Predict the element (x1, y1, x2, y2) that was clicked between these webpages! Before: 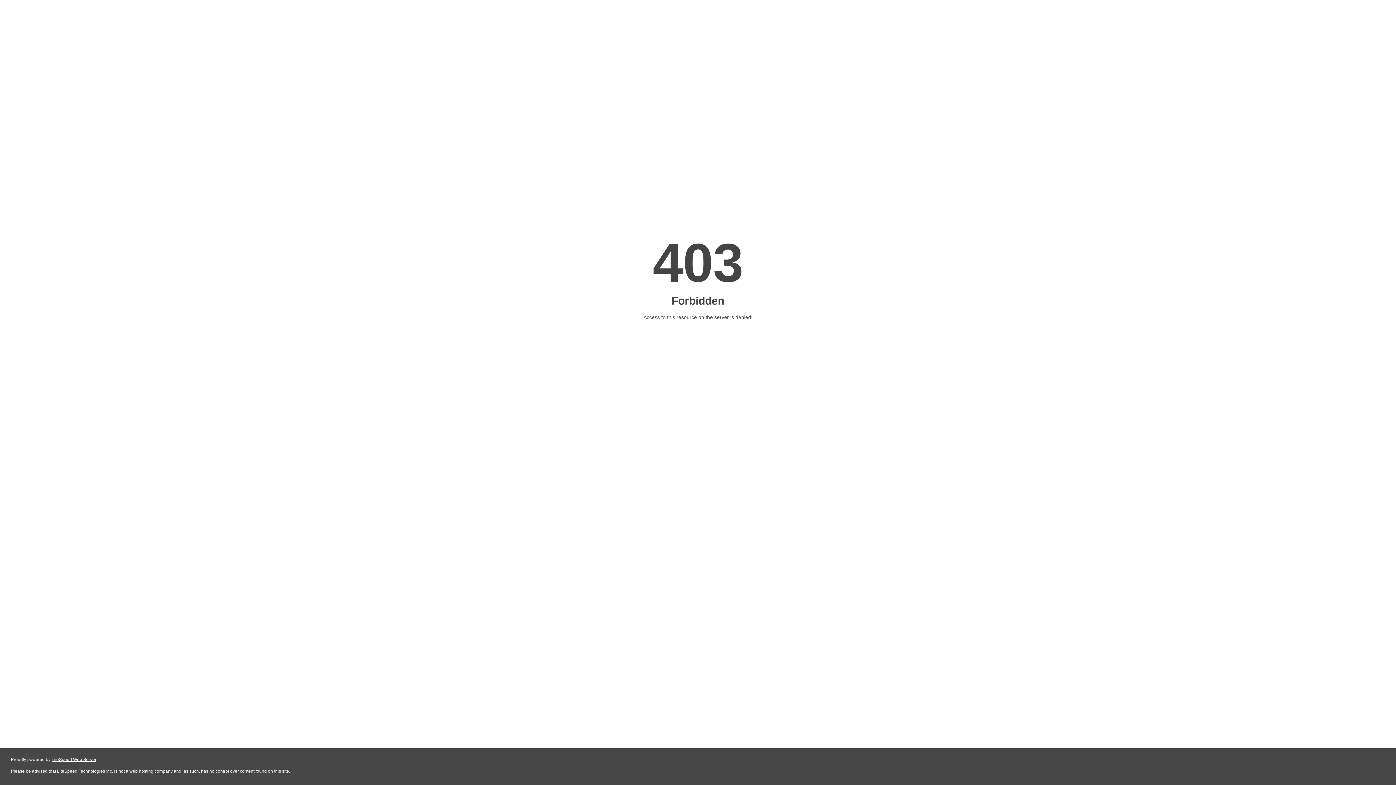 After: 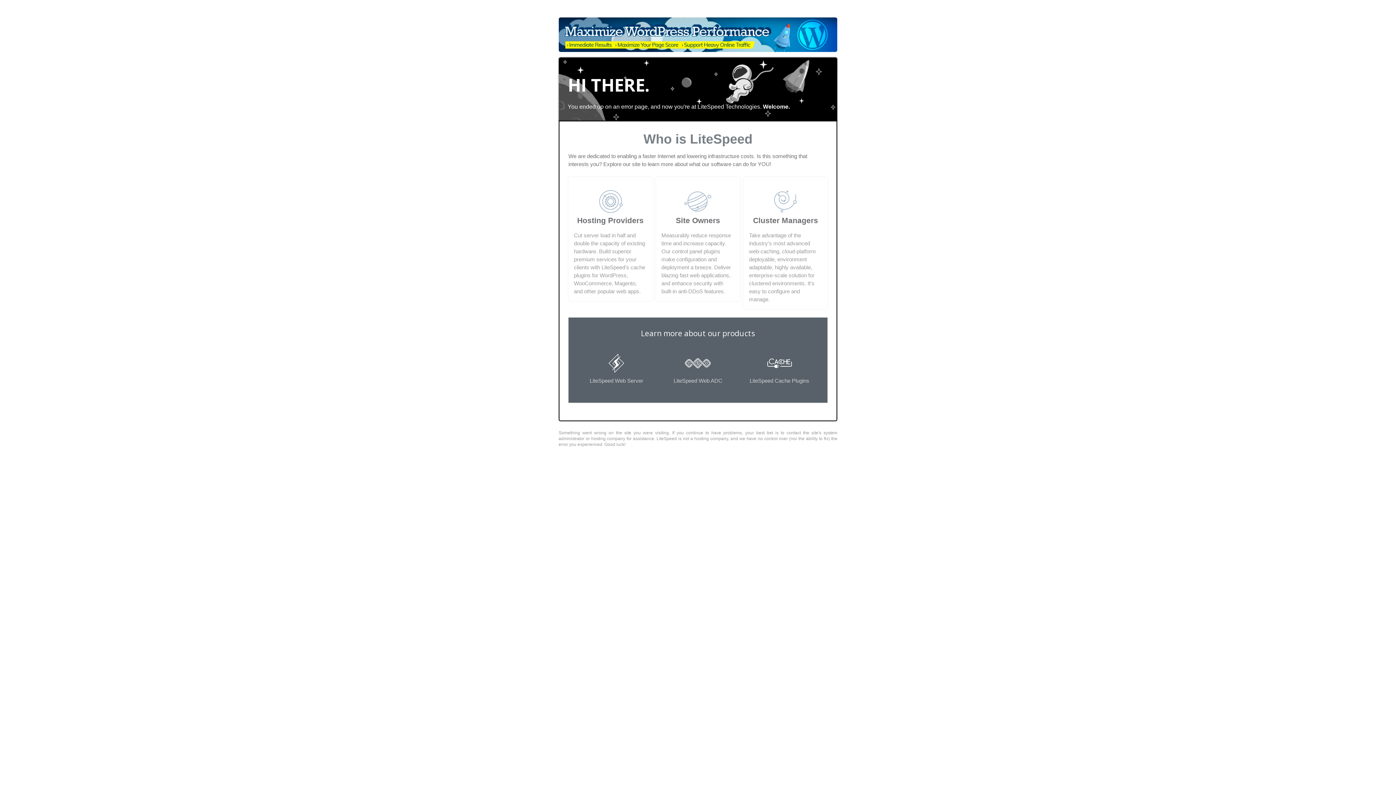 Action: label: LiteSpeed Web Server bbox: (51, 757, 96, 762)